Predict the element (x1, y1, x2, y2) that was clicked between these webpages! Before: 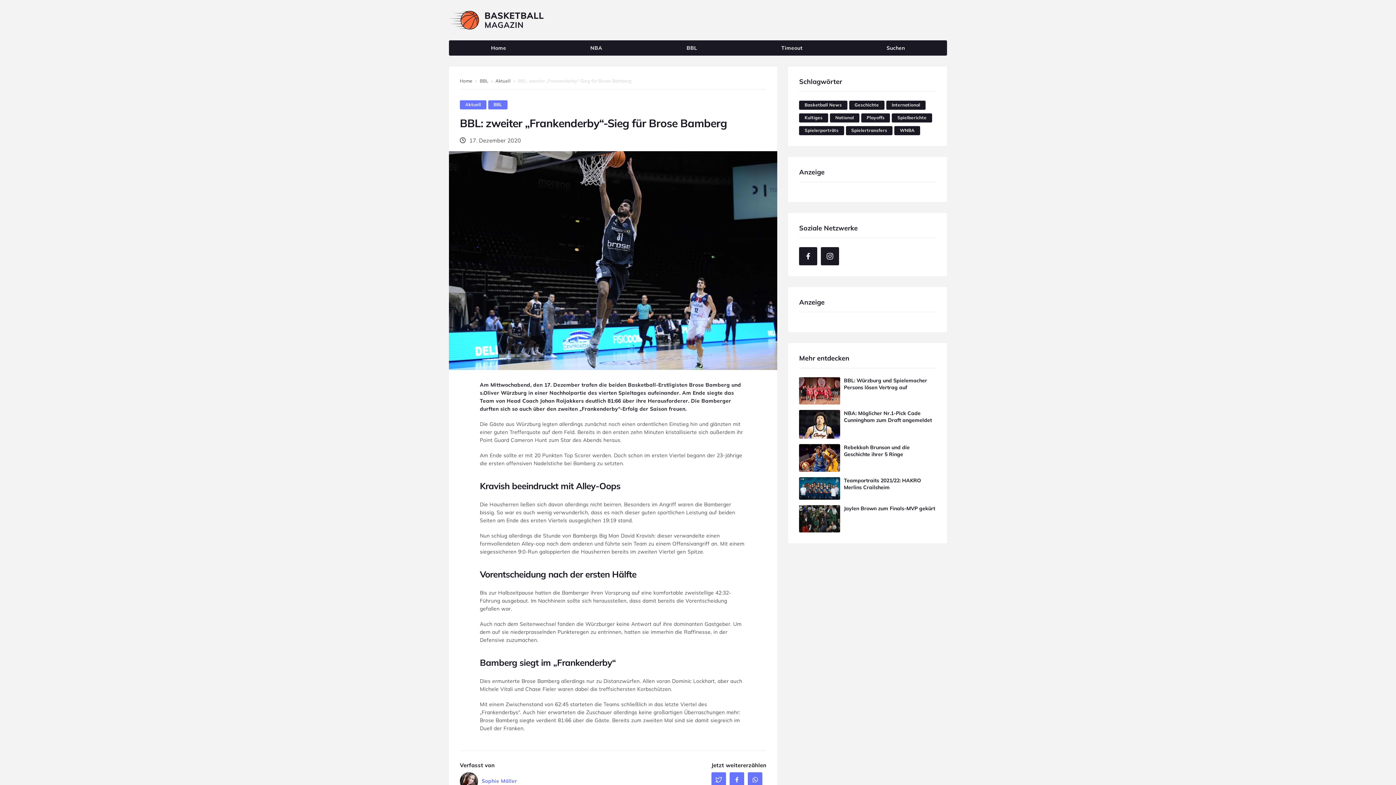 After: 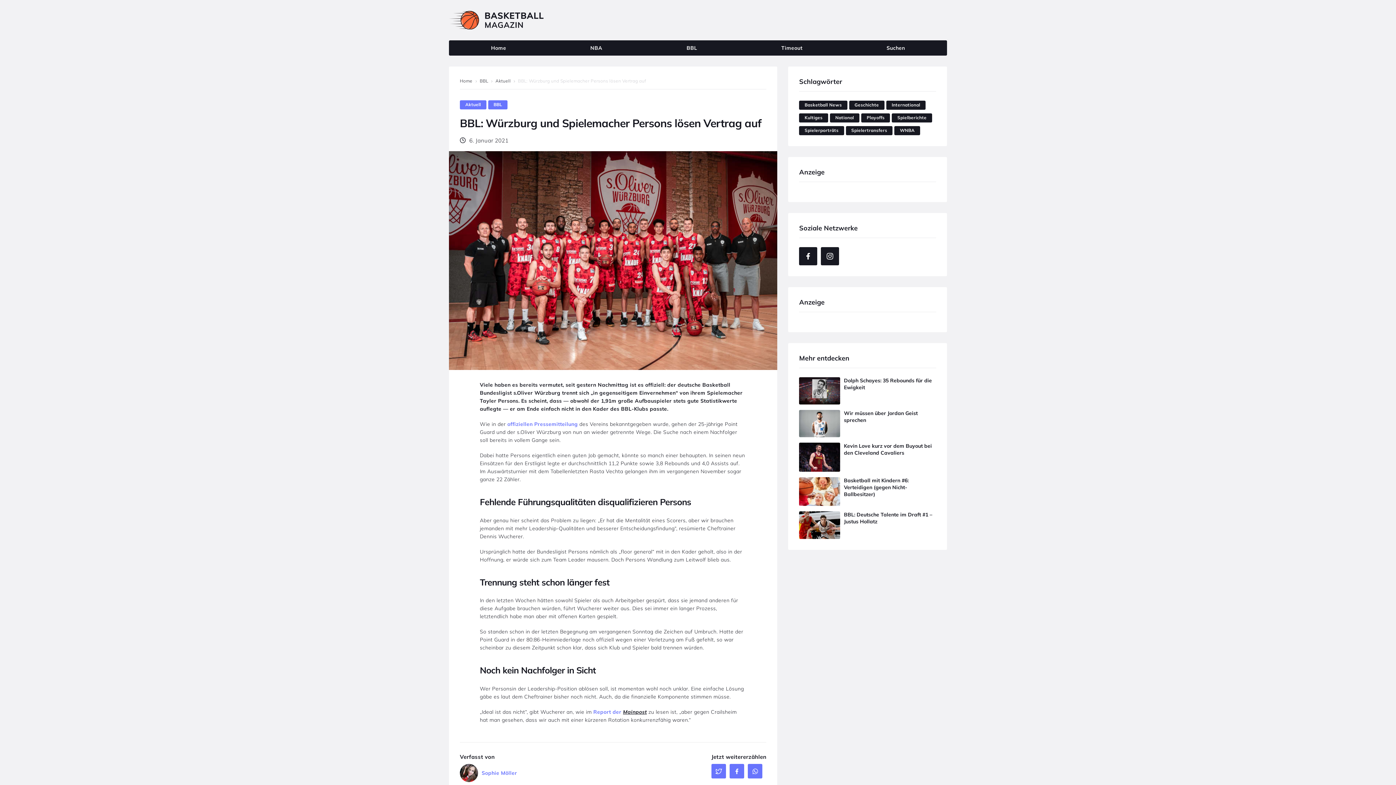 Action: label: BBL: Würzburg und Spielemacher Persons lösen Vertrag auf bbox: (844, 377, 927, 390)